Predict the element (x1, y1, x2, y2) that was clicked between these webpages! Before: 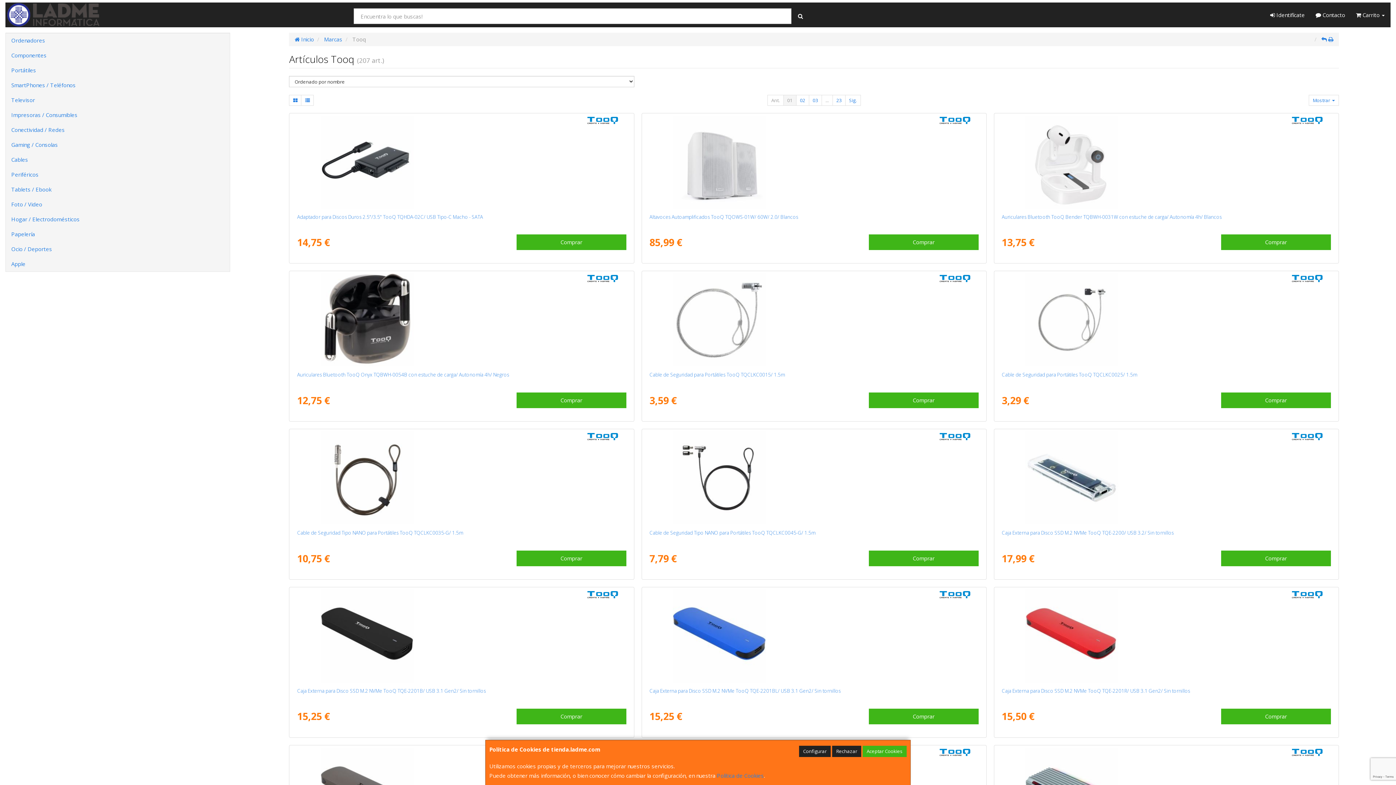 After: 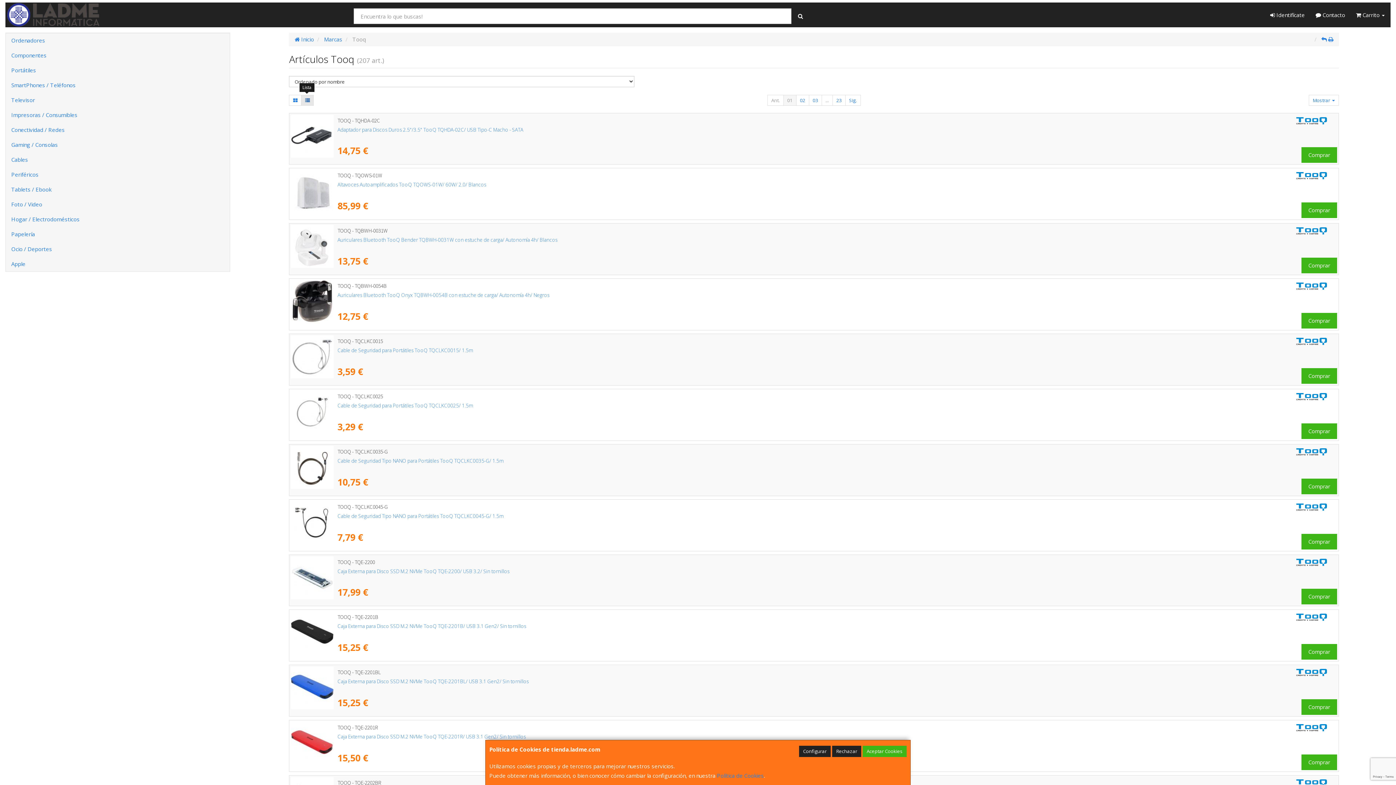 Action: bbox: (301, 94, 313, 105)